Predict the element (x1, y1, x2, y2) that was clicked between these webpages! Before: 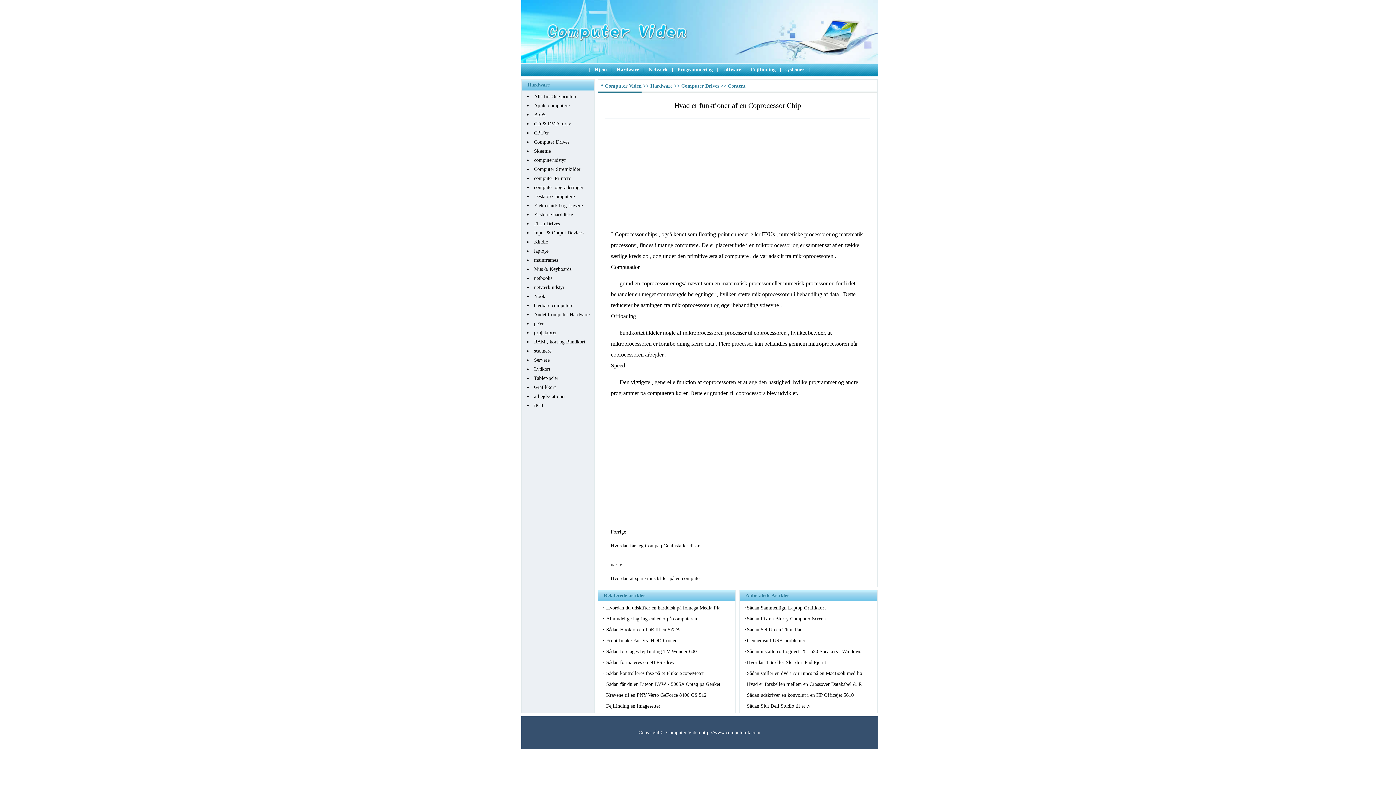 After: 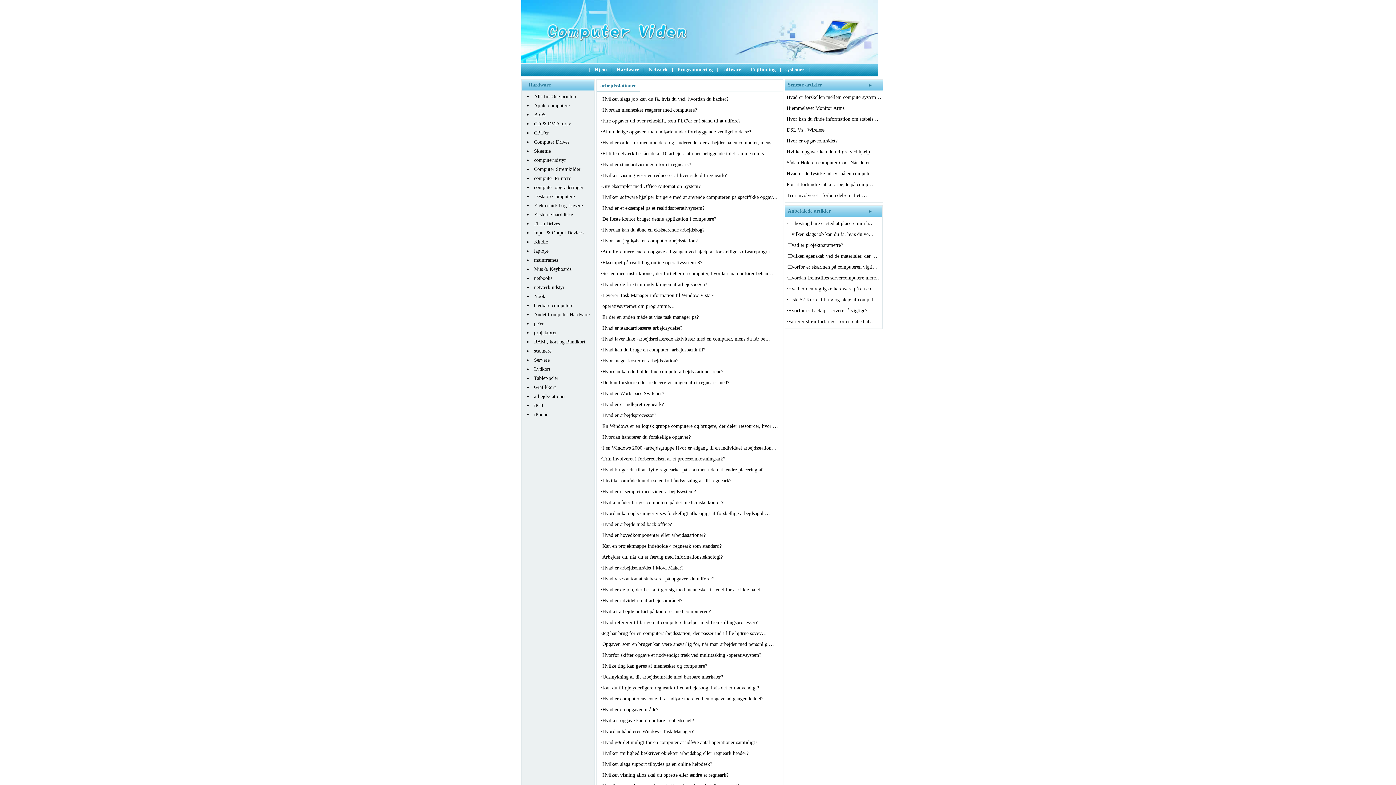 Action: label: arbejdsstationer bbox: (534, 393, 566, 399)